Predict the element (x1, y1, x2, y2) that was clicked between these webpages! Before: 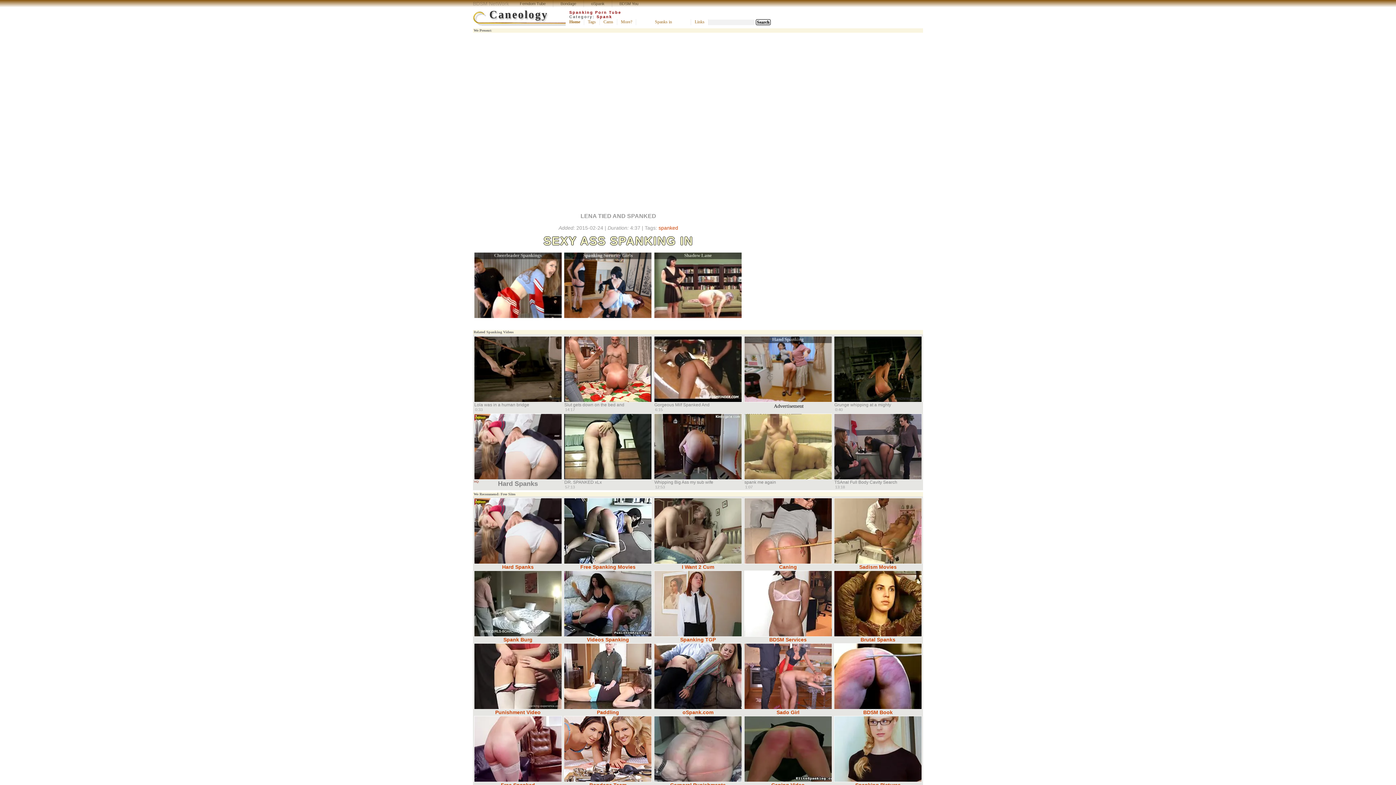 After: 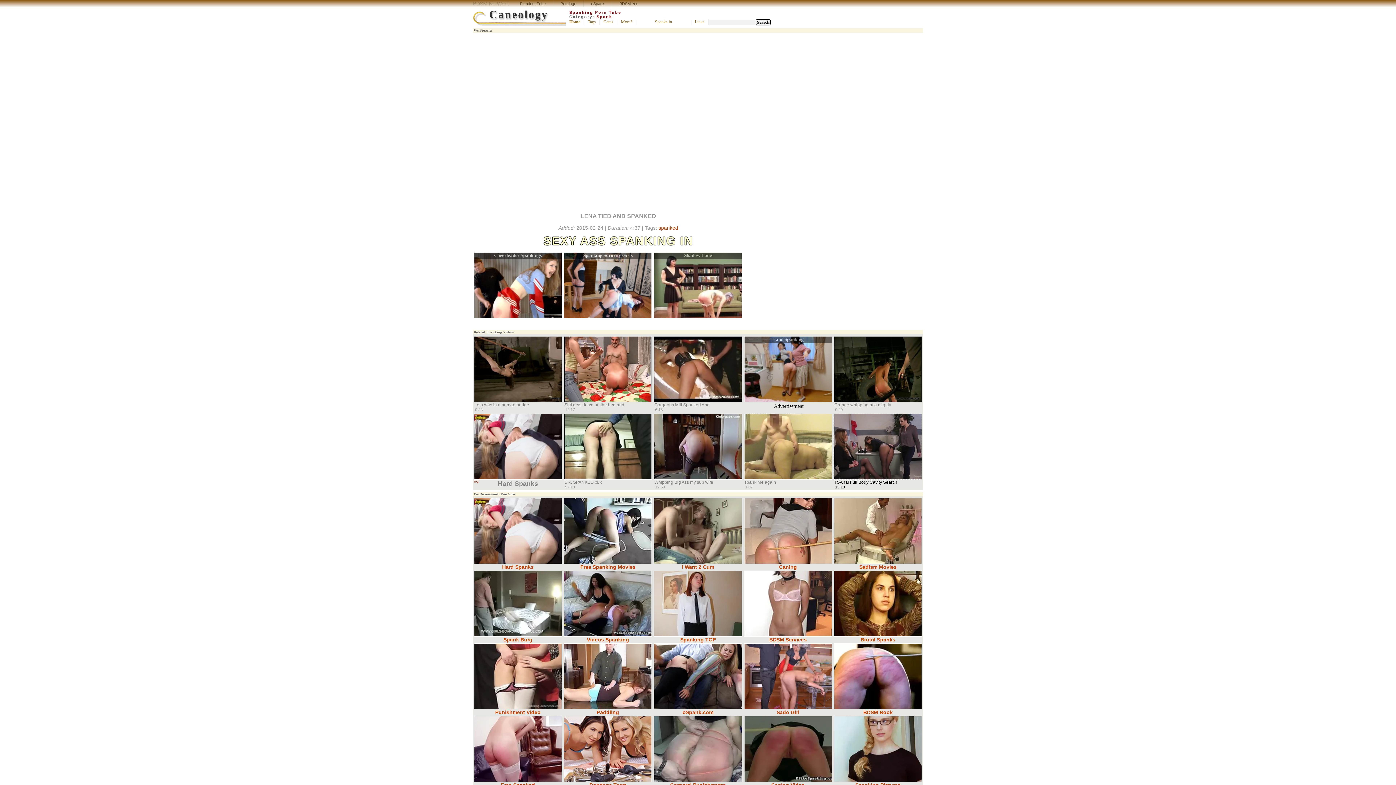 Action: bbox: (834, 413, 922, 485) label: TSAnal Full Body Cavity Search